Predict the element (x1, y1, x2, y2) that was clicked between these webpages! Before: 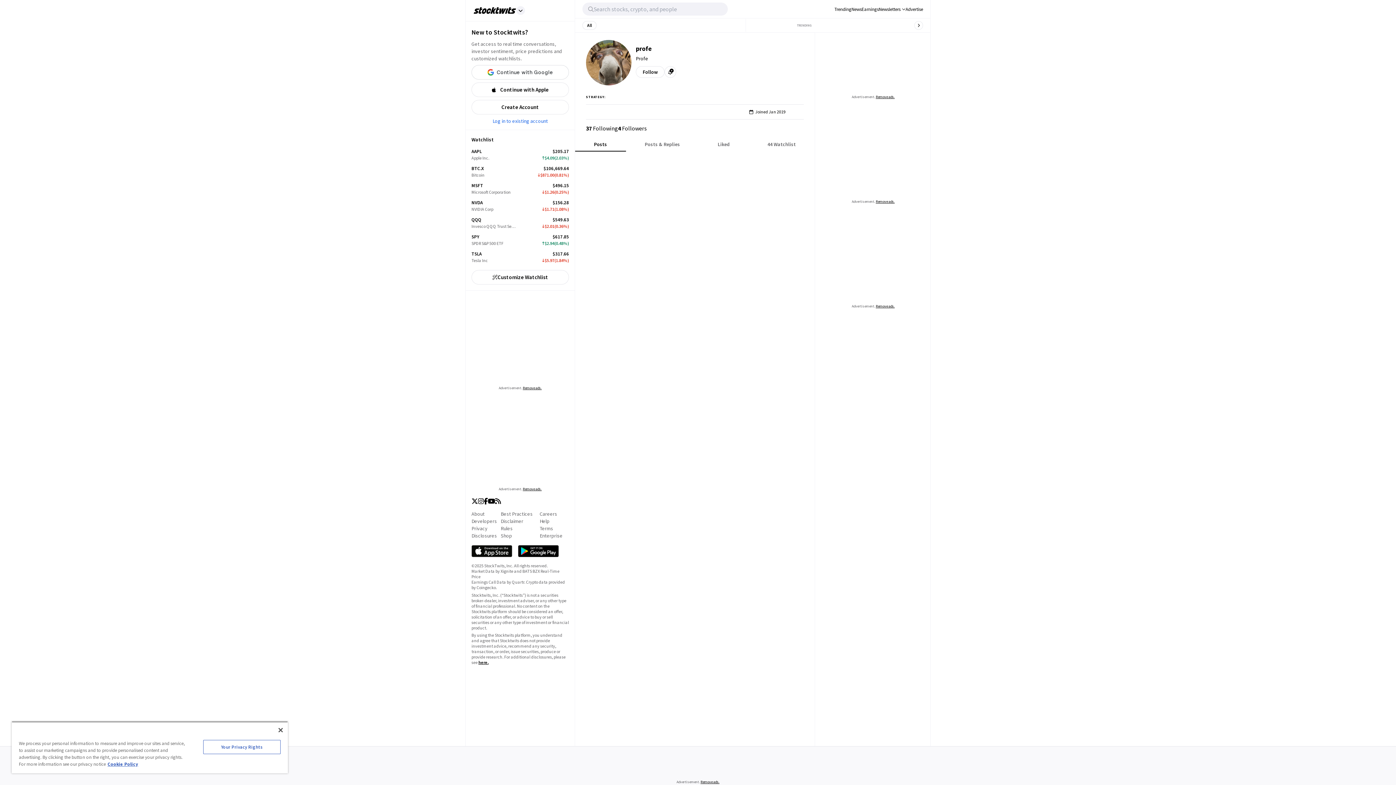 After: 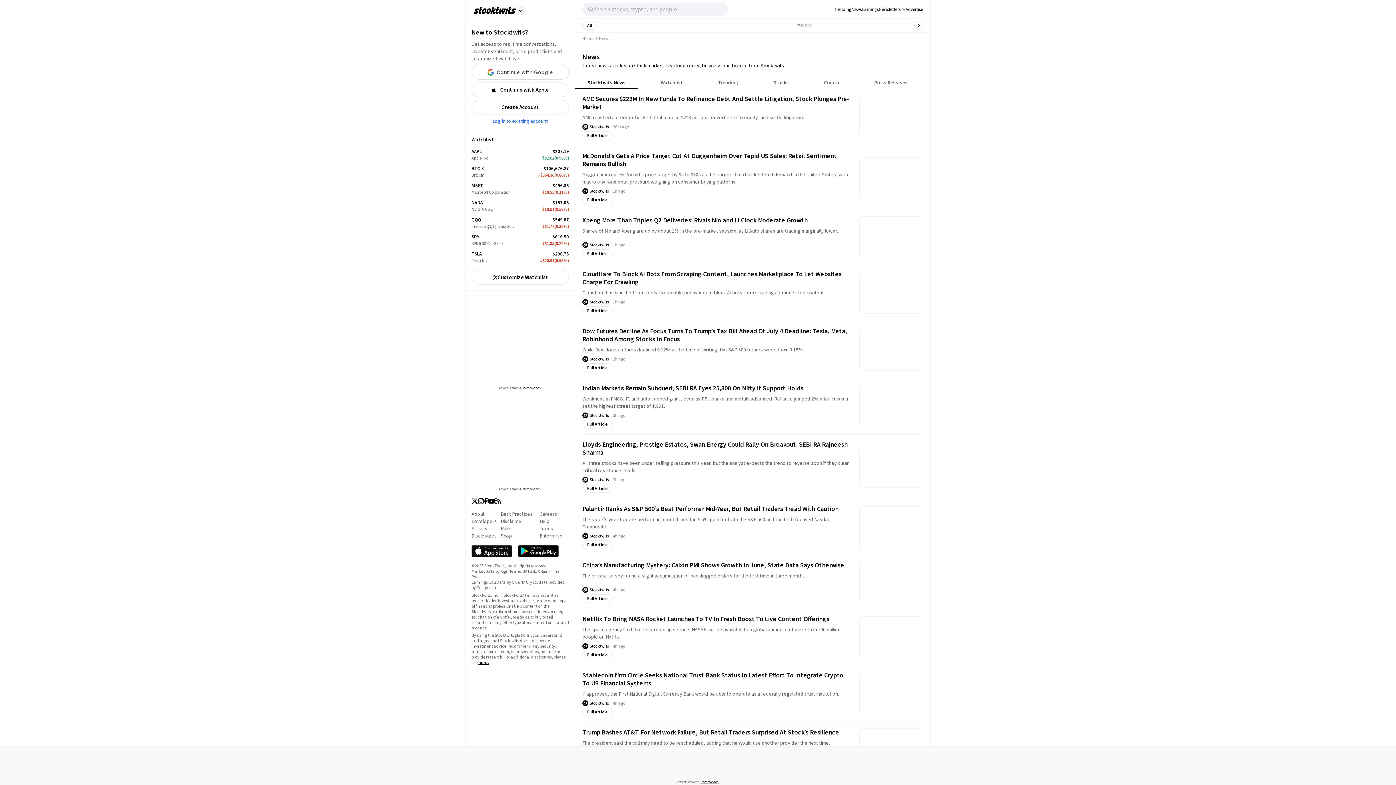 Action: label: News bbox: (851, 5, 861, 12)